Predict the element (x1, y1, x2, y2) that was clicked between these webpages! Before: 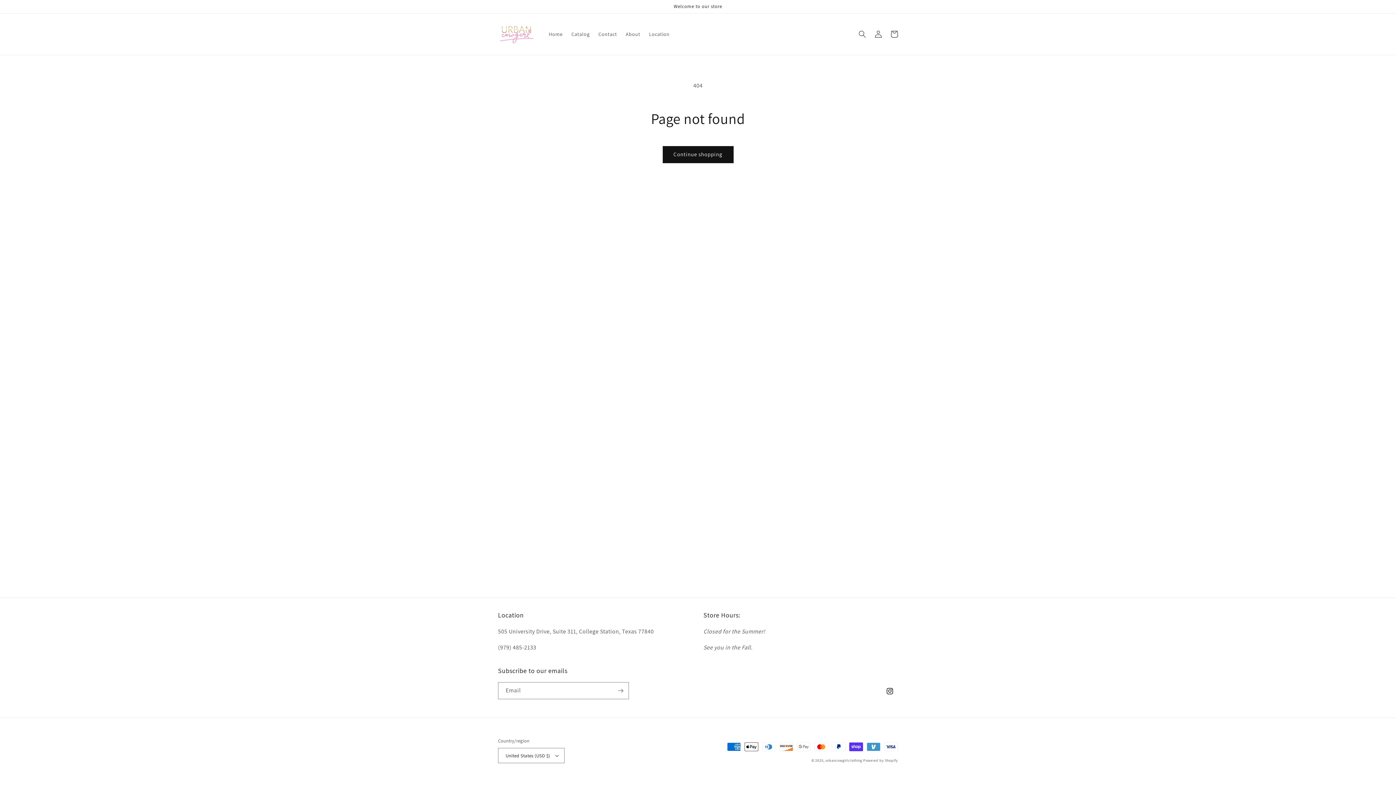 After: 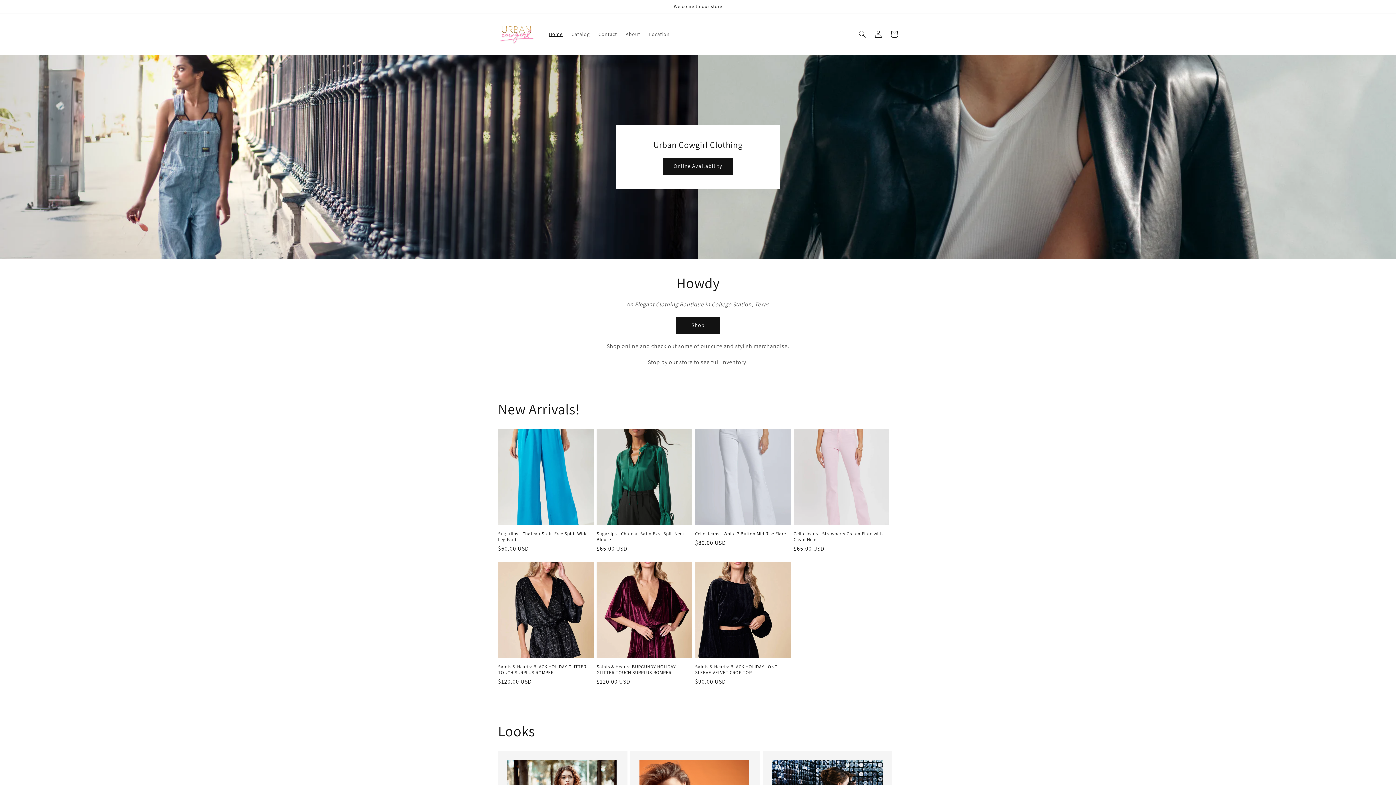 Action: bbox: (495, 20, 537, 47)